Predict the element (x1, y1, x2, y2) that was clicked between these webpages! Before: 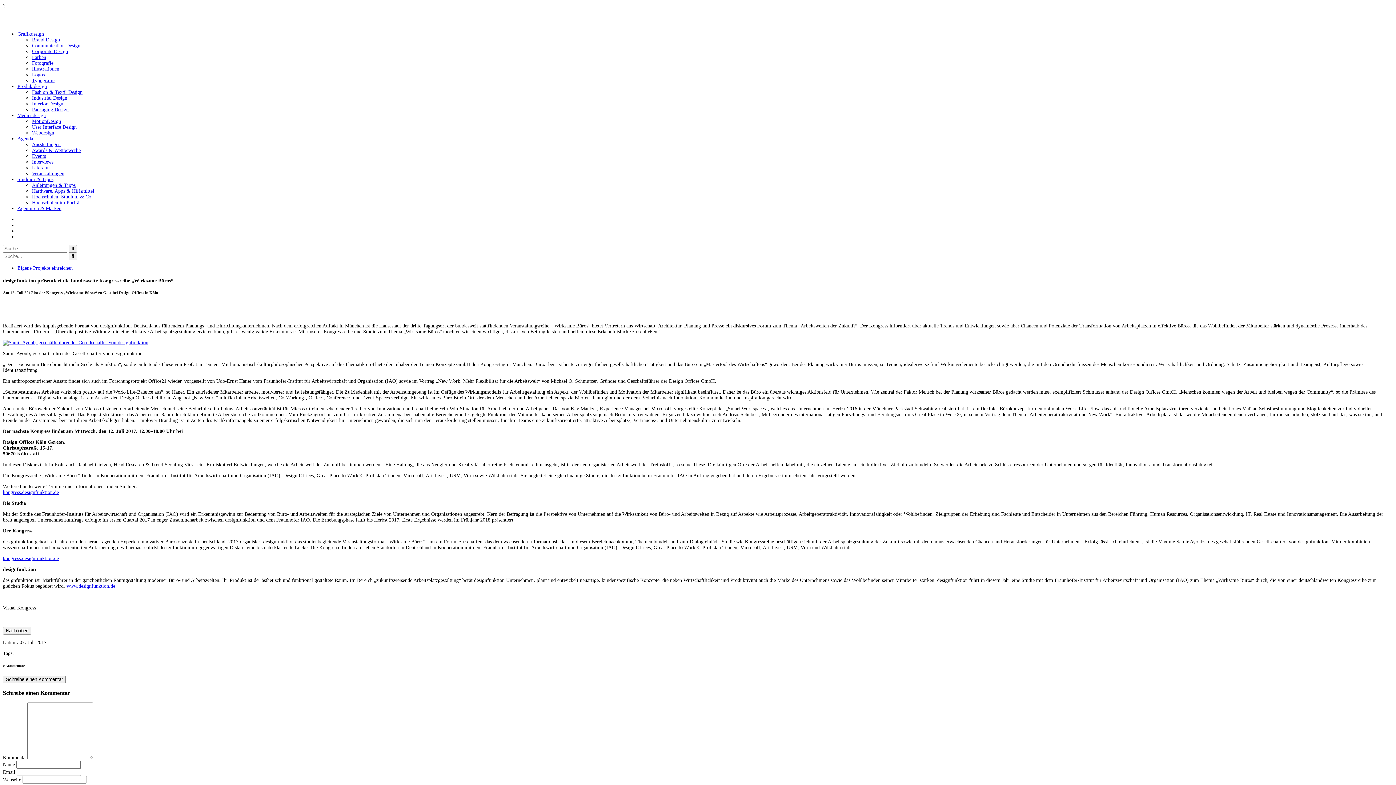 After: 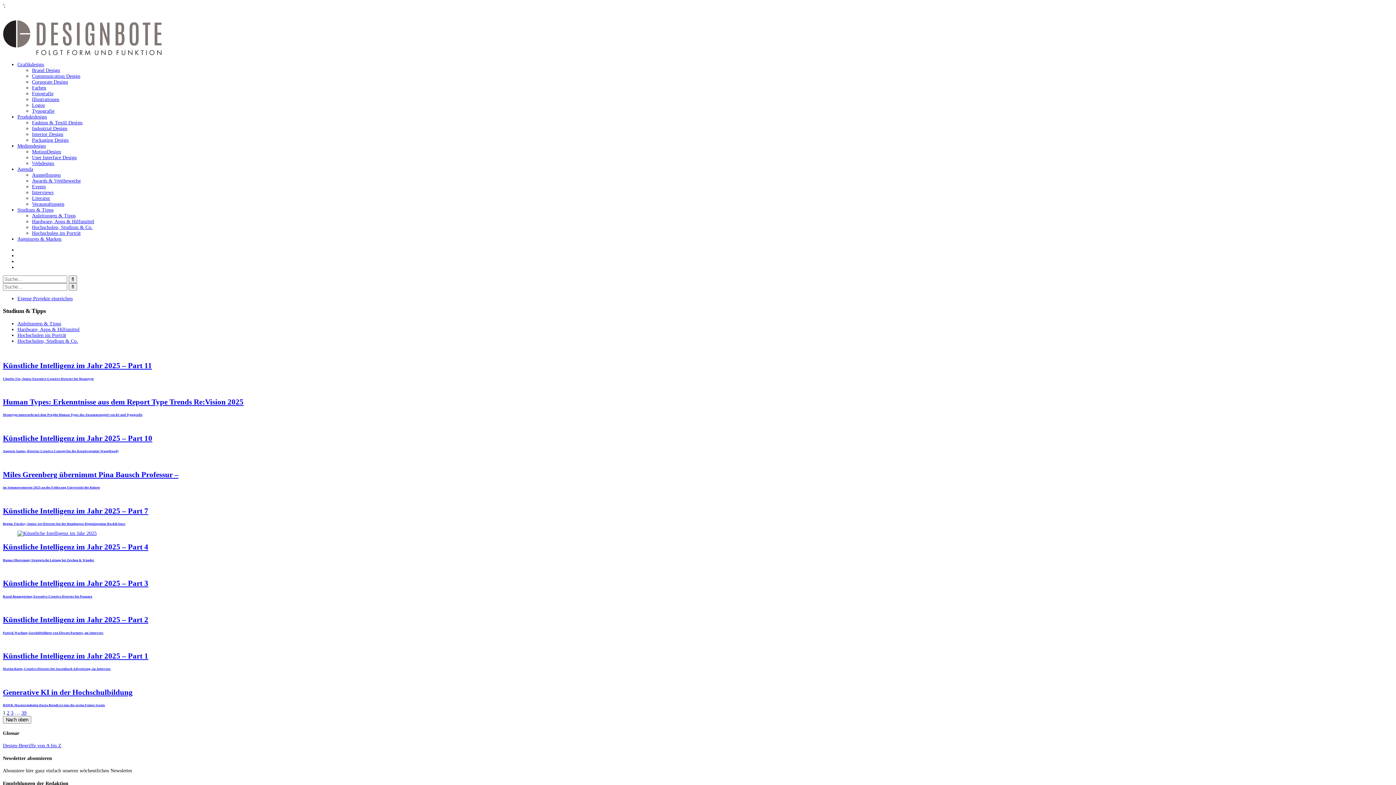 Action: label: Studium & Tipps bbox: (17, 176, 53, 182)